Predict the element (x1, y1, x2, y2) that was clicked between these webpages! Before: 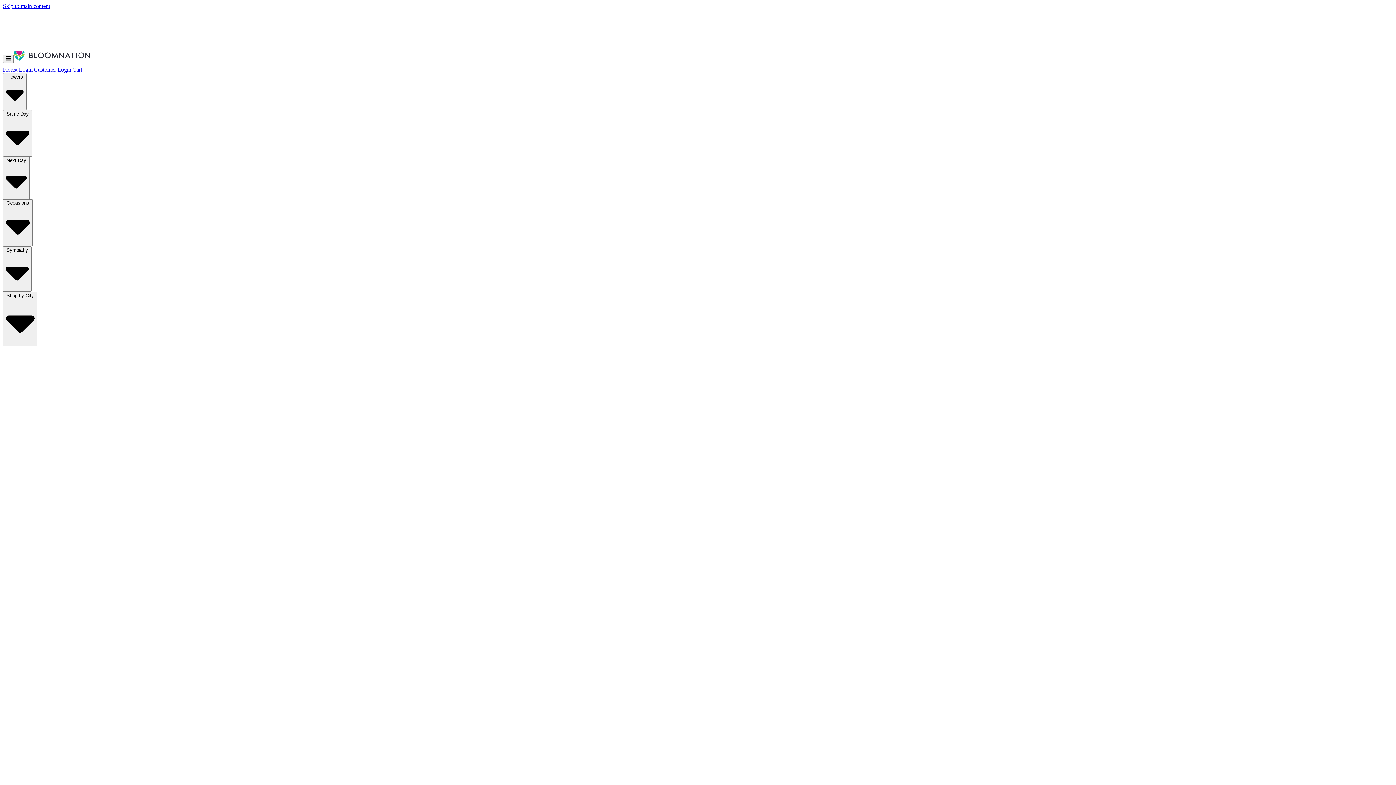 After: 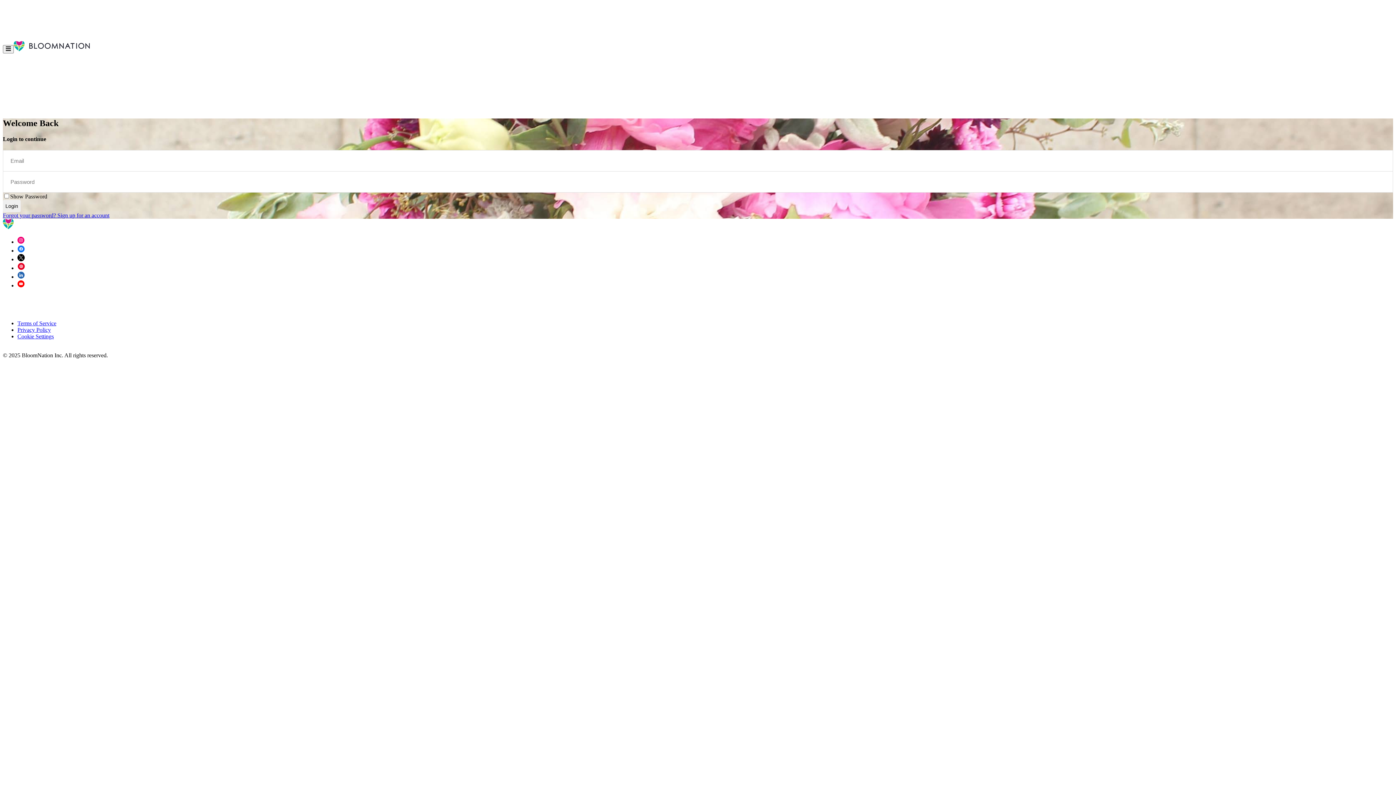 Action: bbox: (33, 66, 71, 72) label: Customer Login